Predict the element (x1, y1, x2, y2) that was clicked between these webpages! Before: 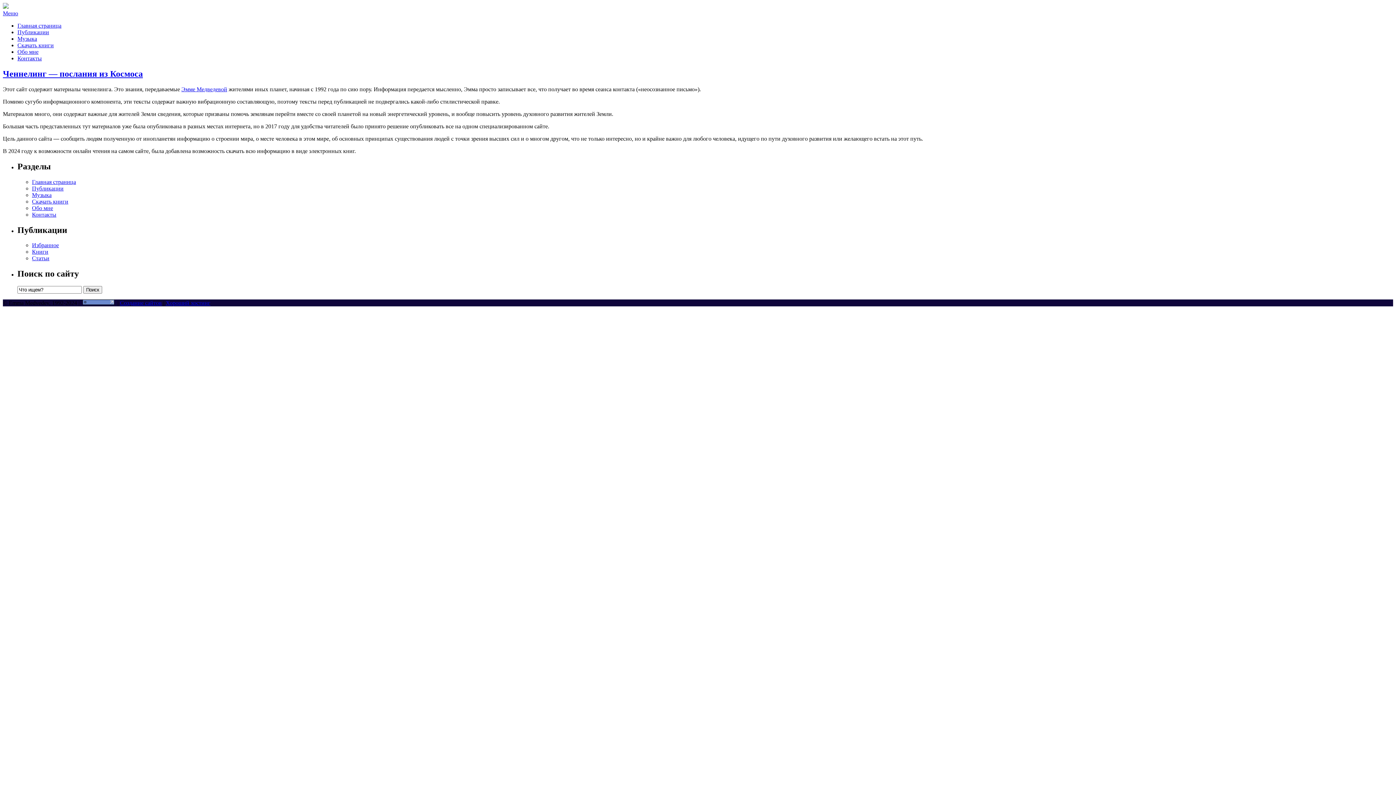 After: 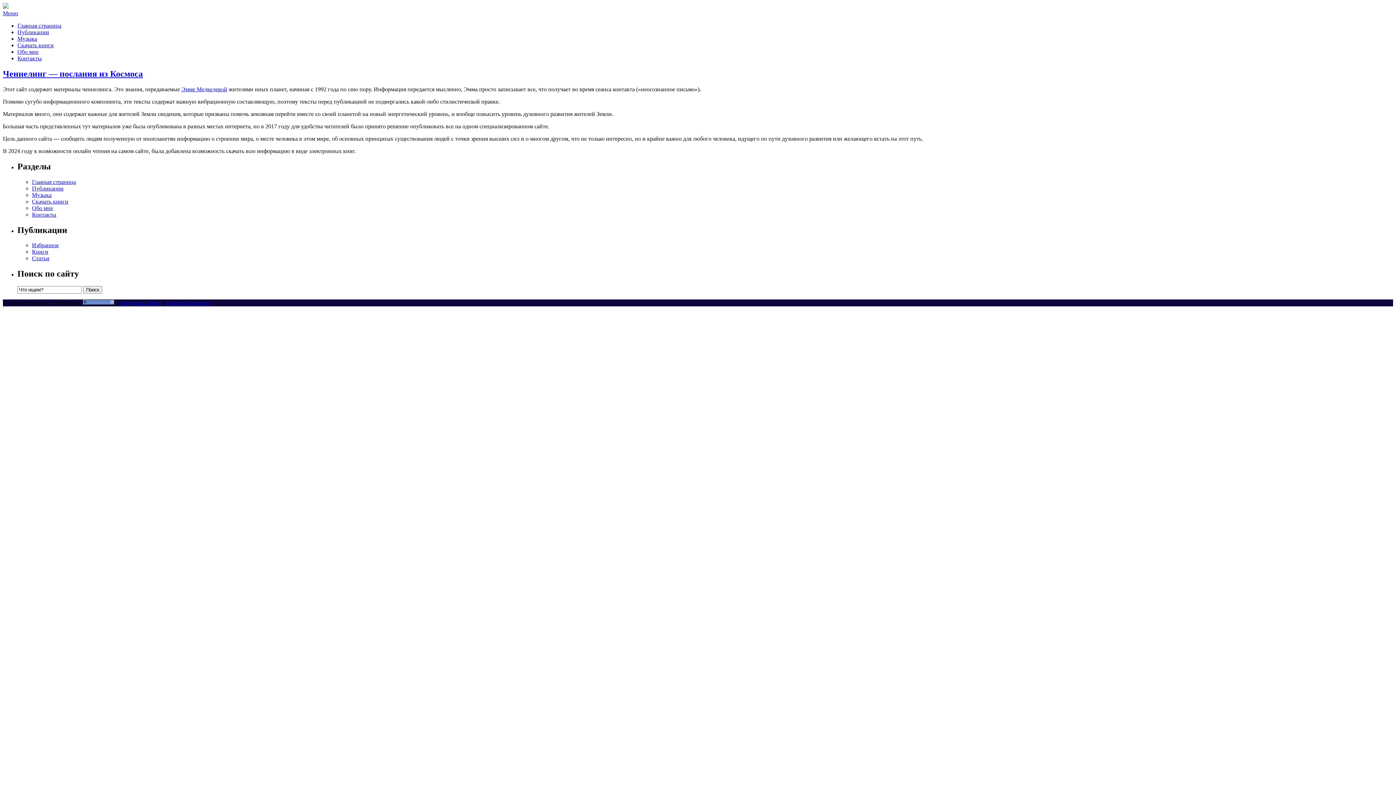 Action: bbox: (82, 300, 114, 306)